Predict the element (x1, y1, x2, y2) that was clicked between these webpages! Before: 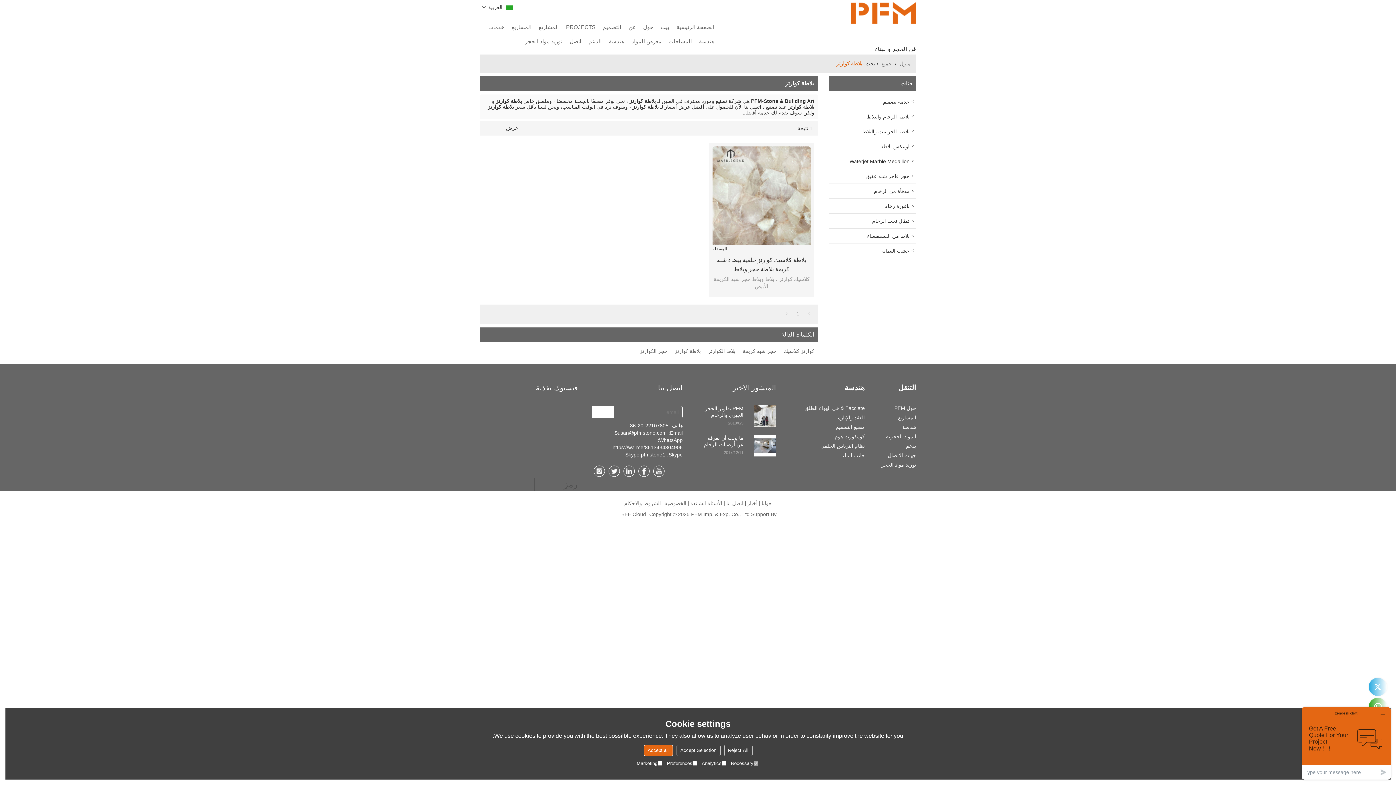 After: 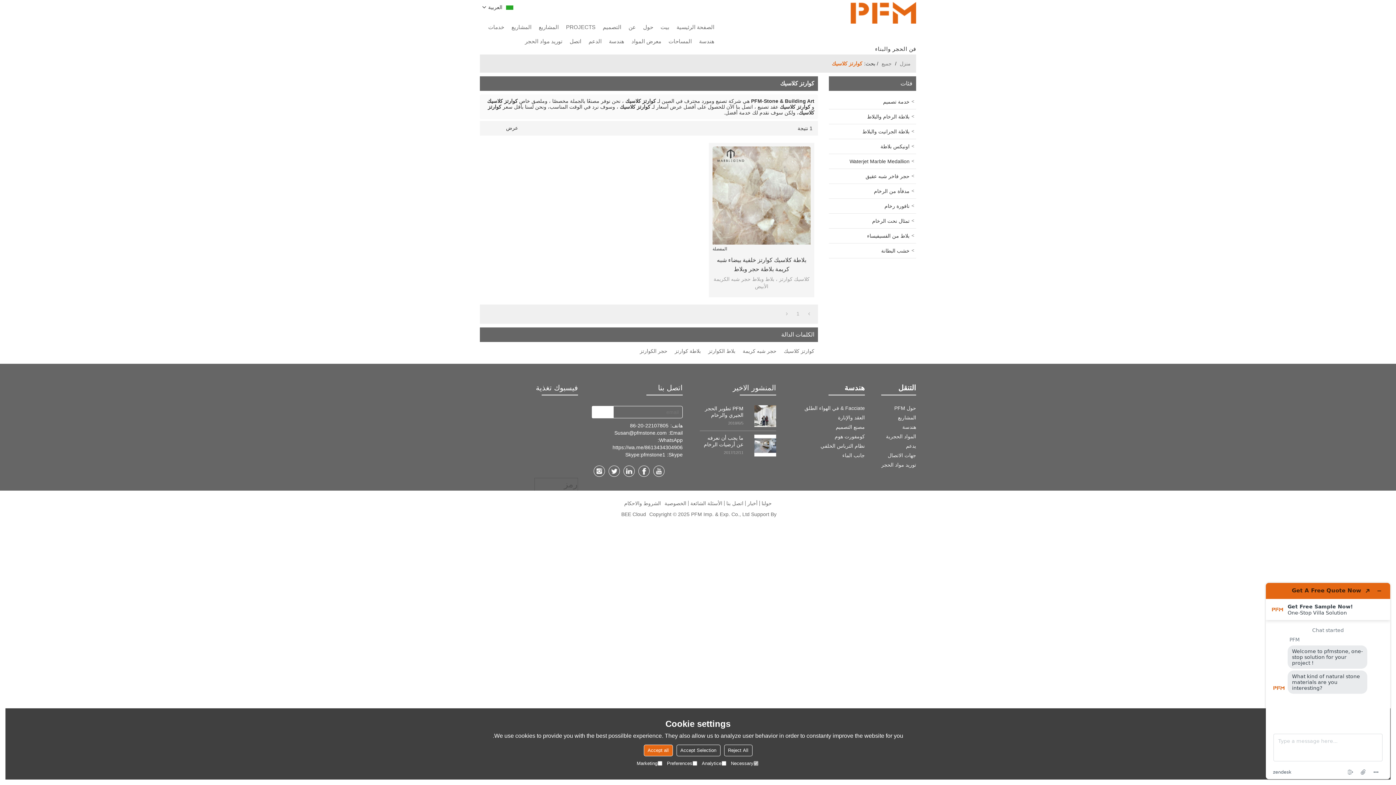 Action: bbox: (784, 345, 814, 356) label: كوارتز كلاسيك